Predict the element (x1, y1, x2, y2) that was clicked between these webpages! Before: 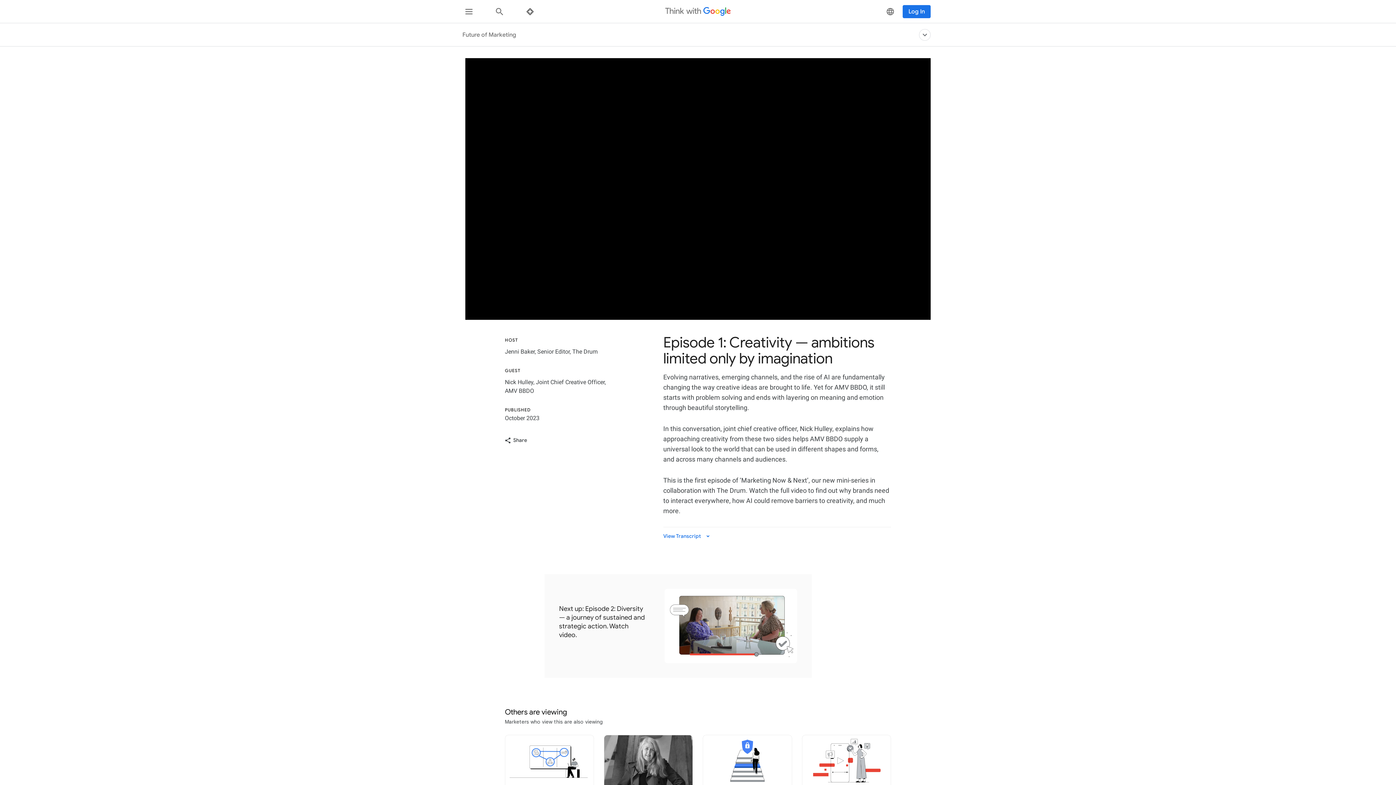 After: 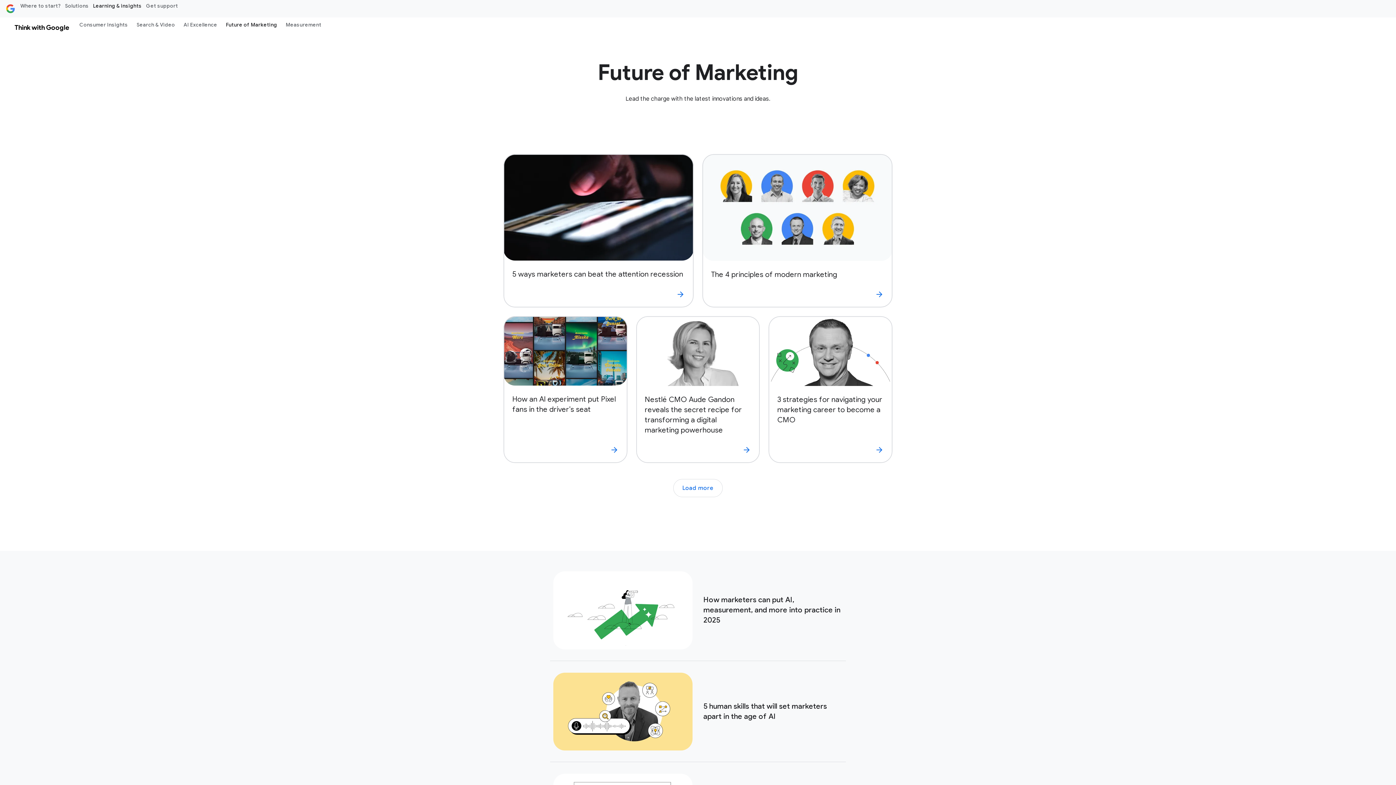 Action: label: Digital Transformation bbox: (646, 23, 706, 46)